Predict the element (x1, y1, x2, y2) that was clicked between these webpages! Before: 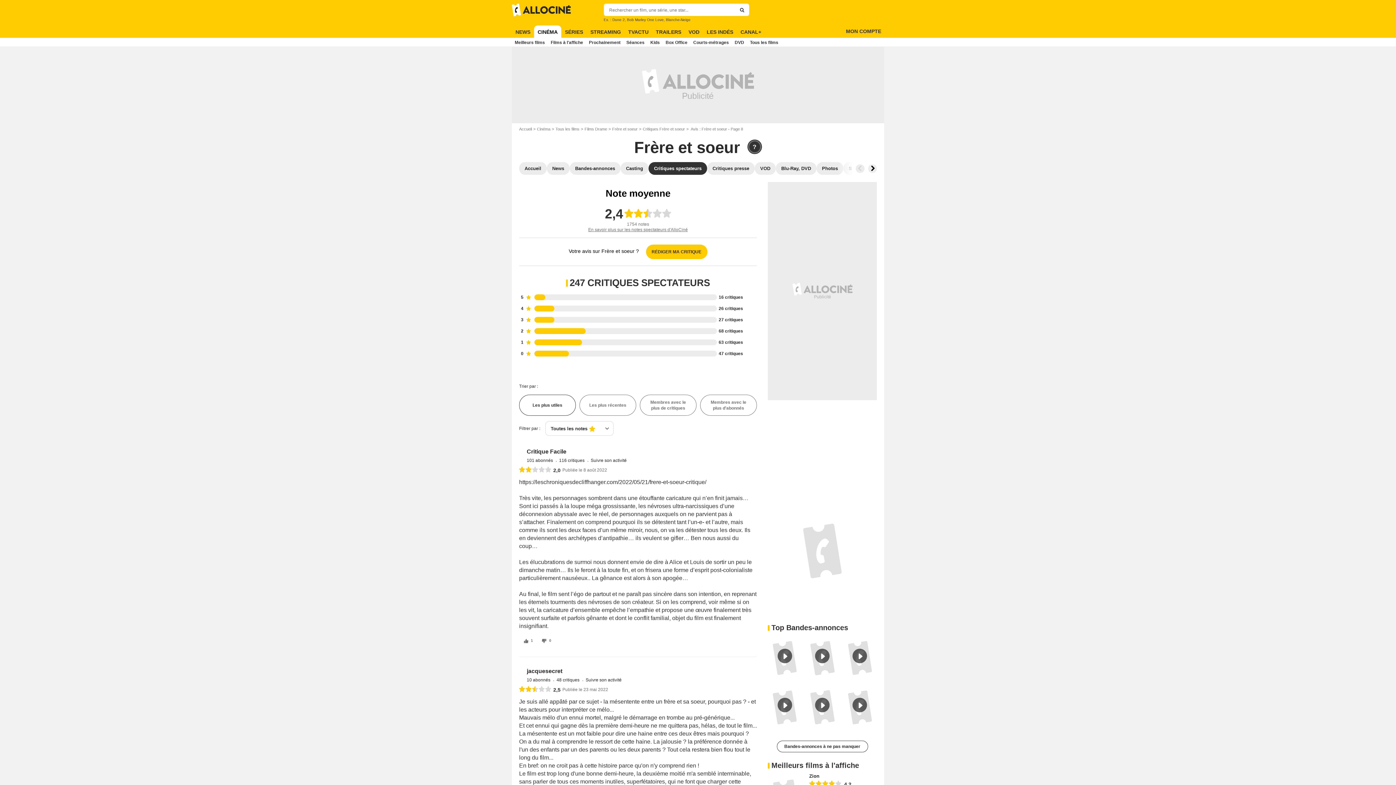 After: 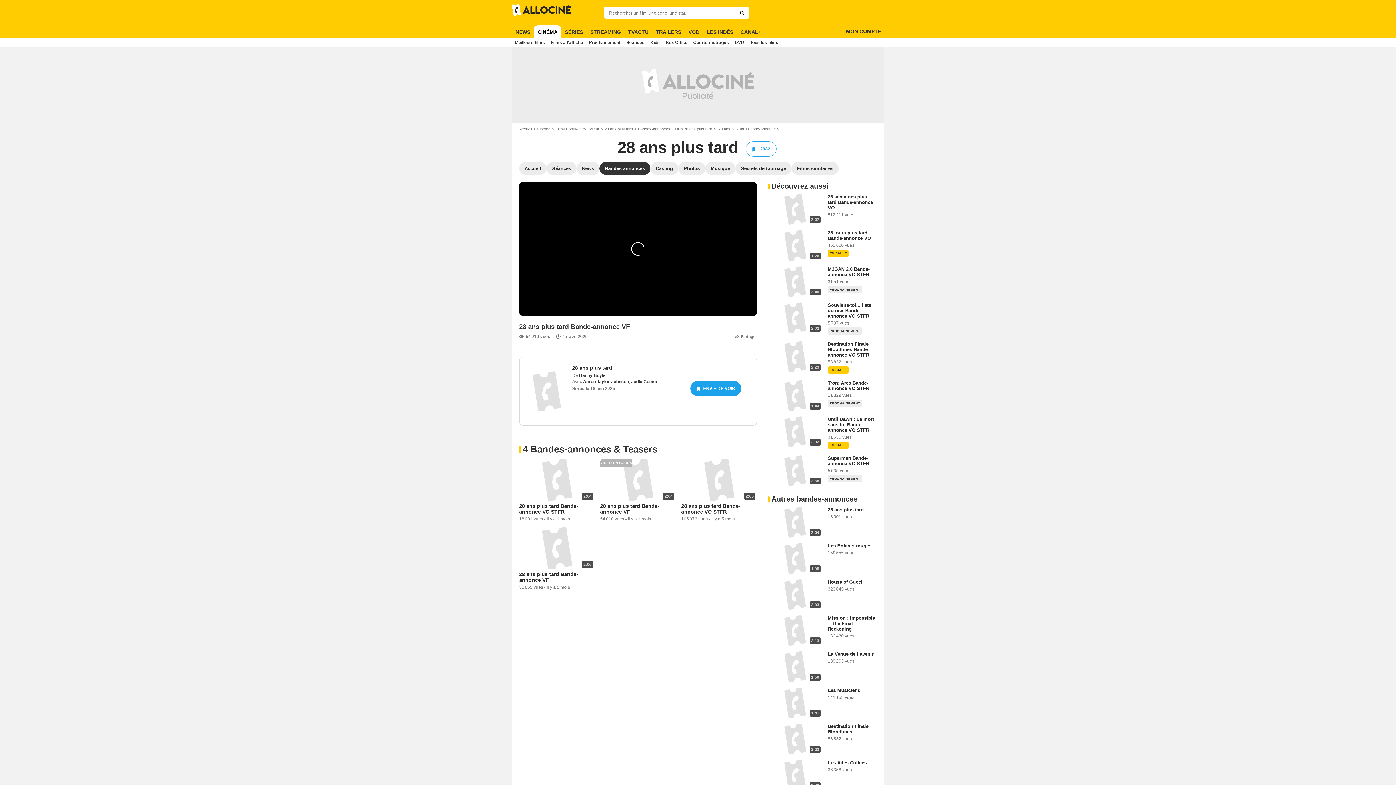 Action: bbox: (768, 636, 801, 681)